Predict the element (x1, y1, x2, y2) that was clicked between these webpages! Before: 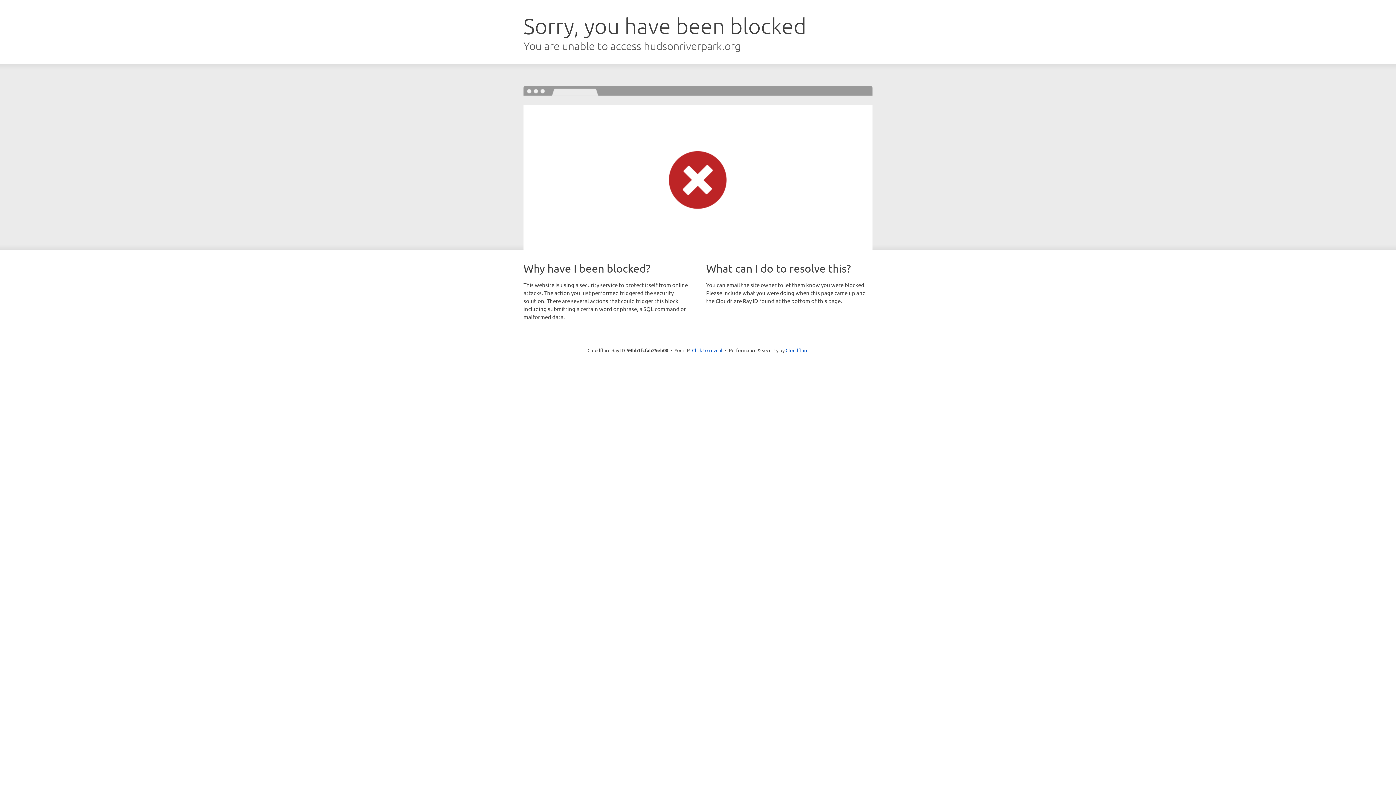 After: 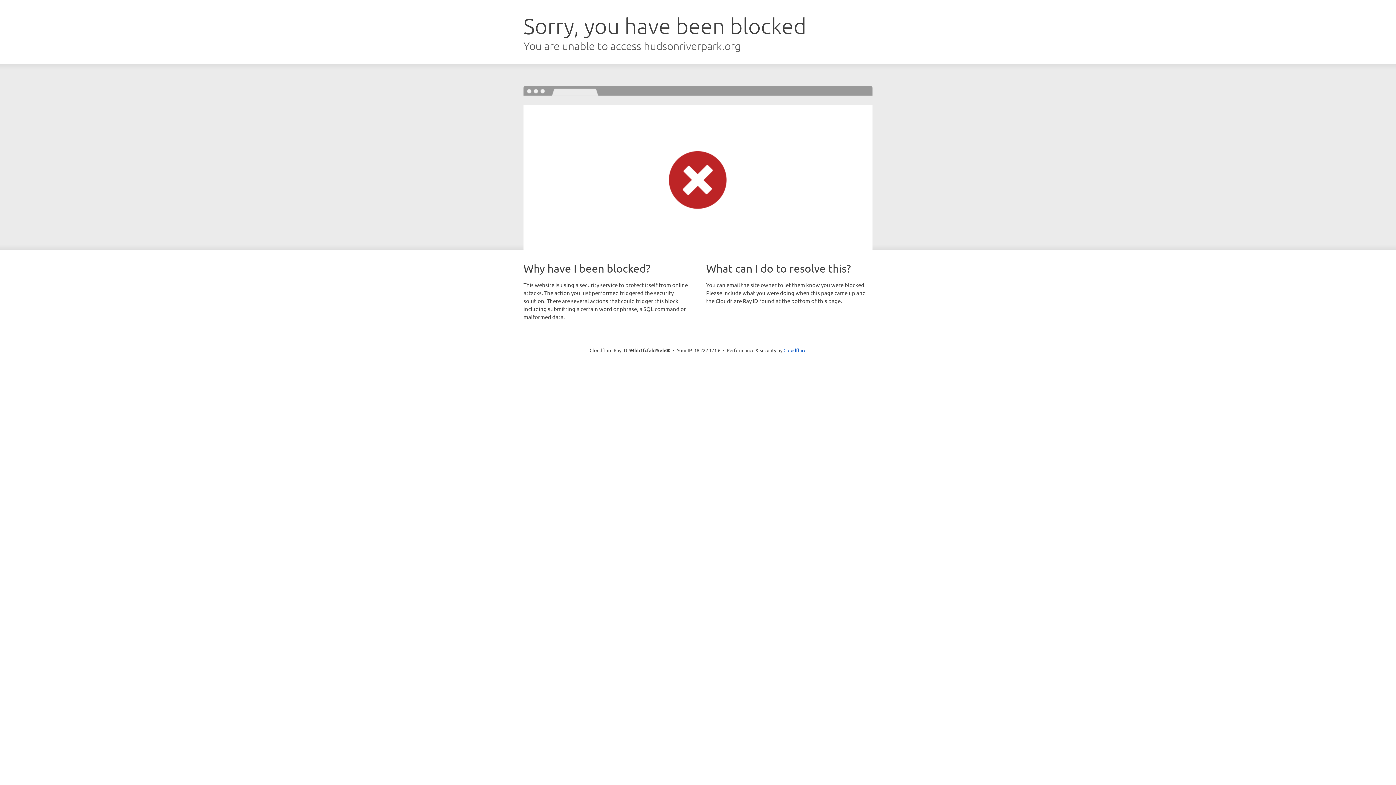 Action: label: Click to reveal bbox: (692, 346, 722, 353)